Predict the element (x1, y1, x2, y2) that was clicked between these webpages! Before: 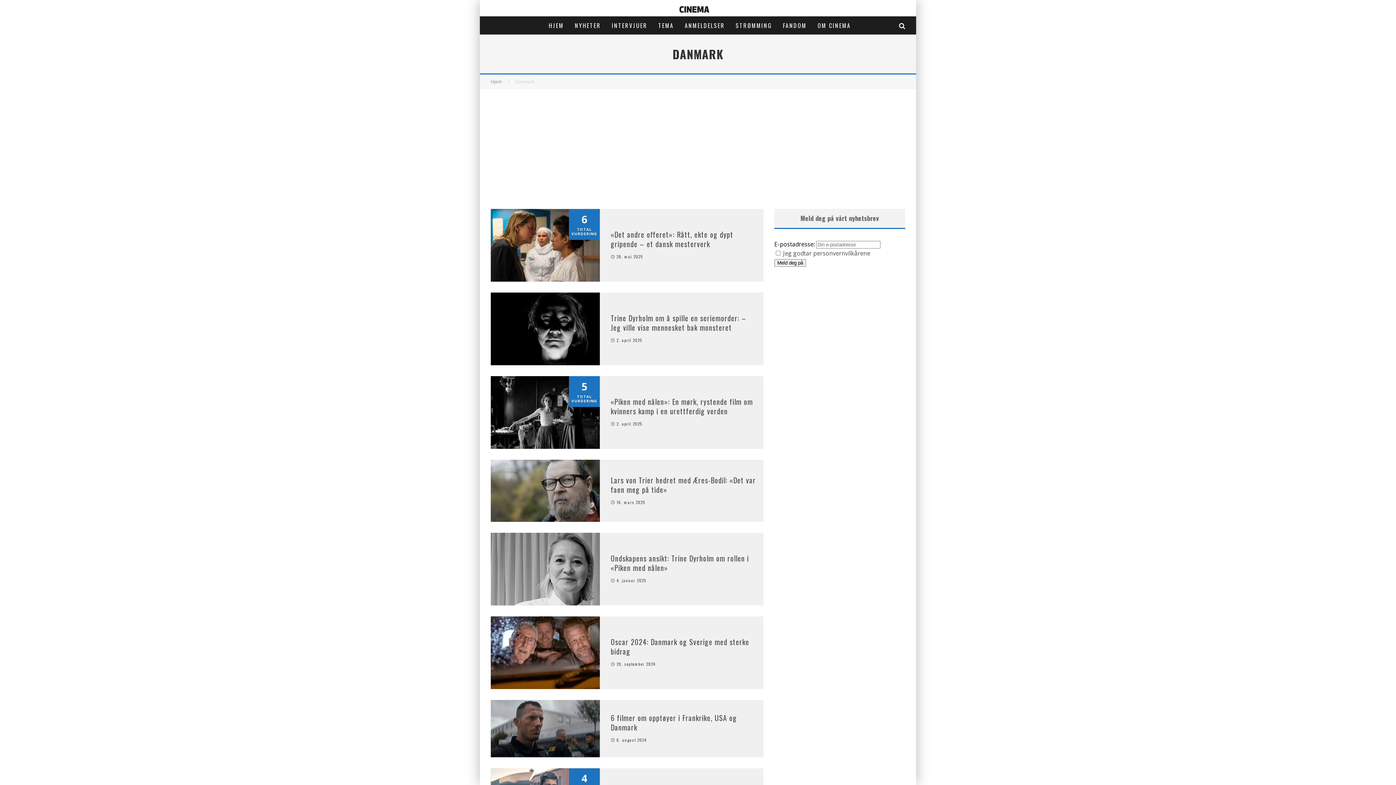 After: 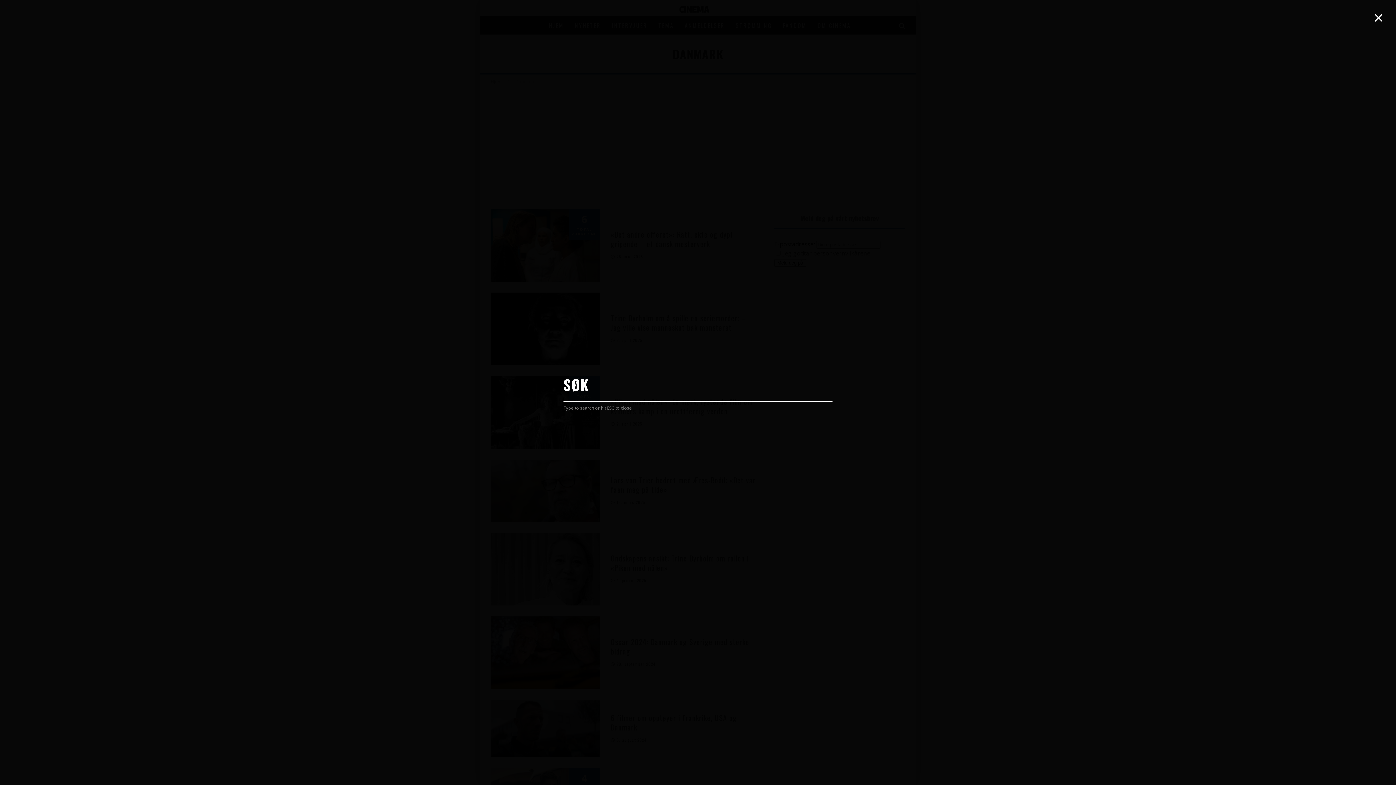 Action: bbox: (895, 22, 909, 29)